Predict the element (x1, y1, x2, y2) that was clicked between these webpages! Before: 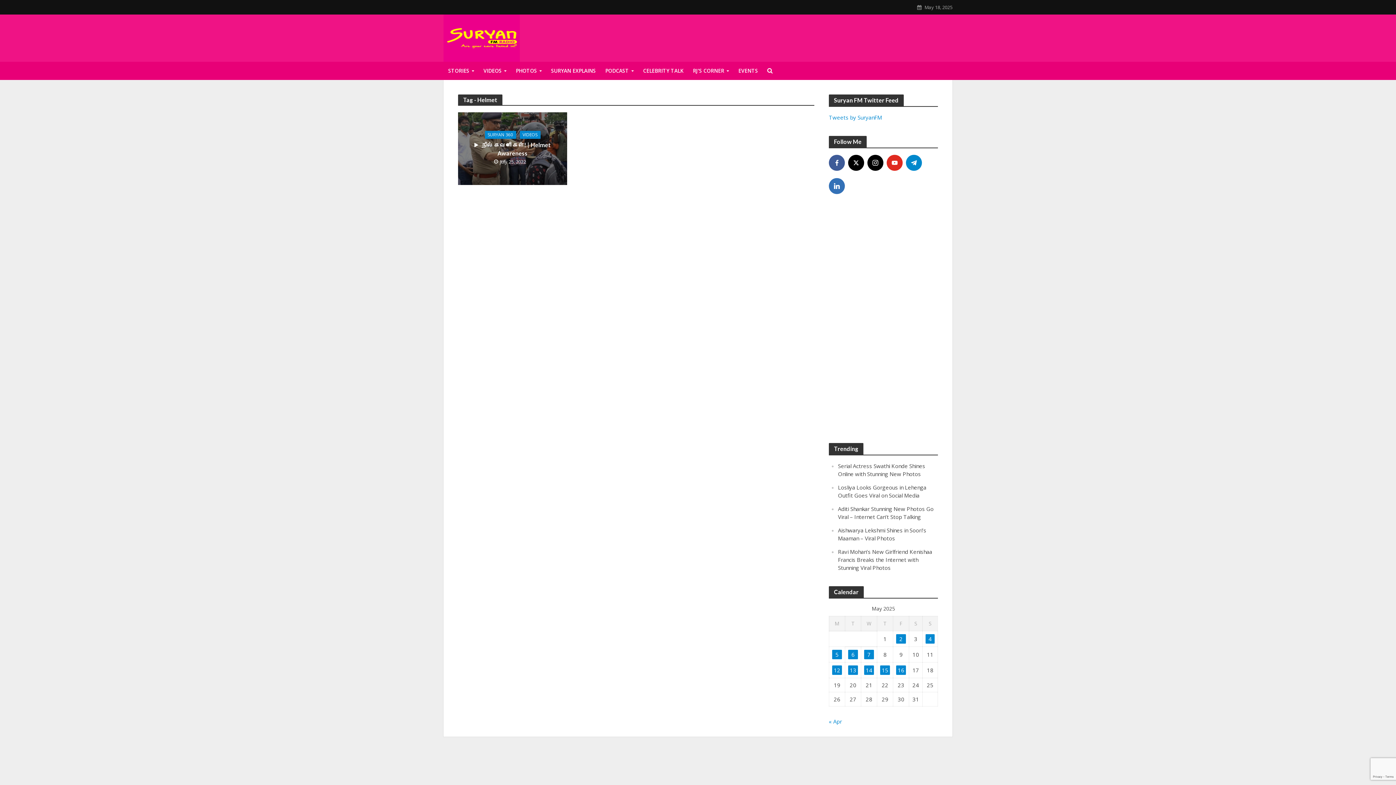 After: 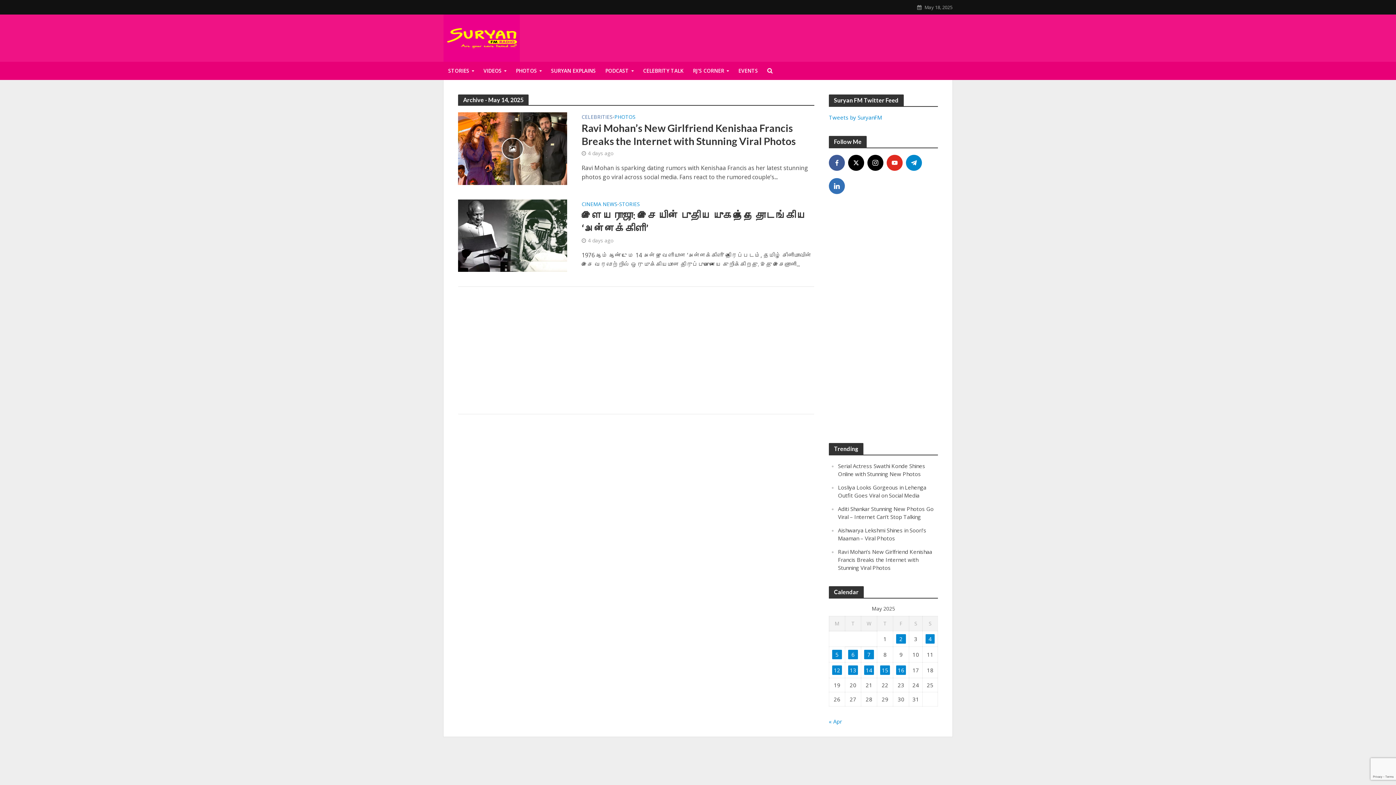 Action: label: Posts published on May 14, 2025 bbox: (864, 665, 874, 675)